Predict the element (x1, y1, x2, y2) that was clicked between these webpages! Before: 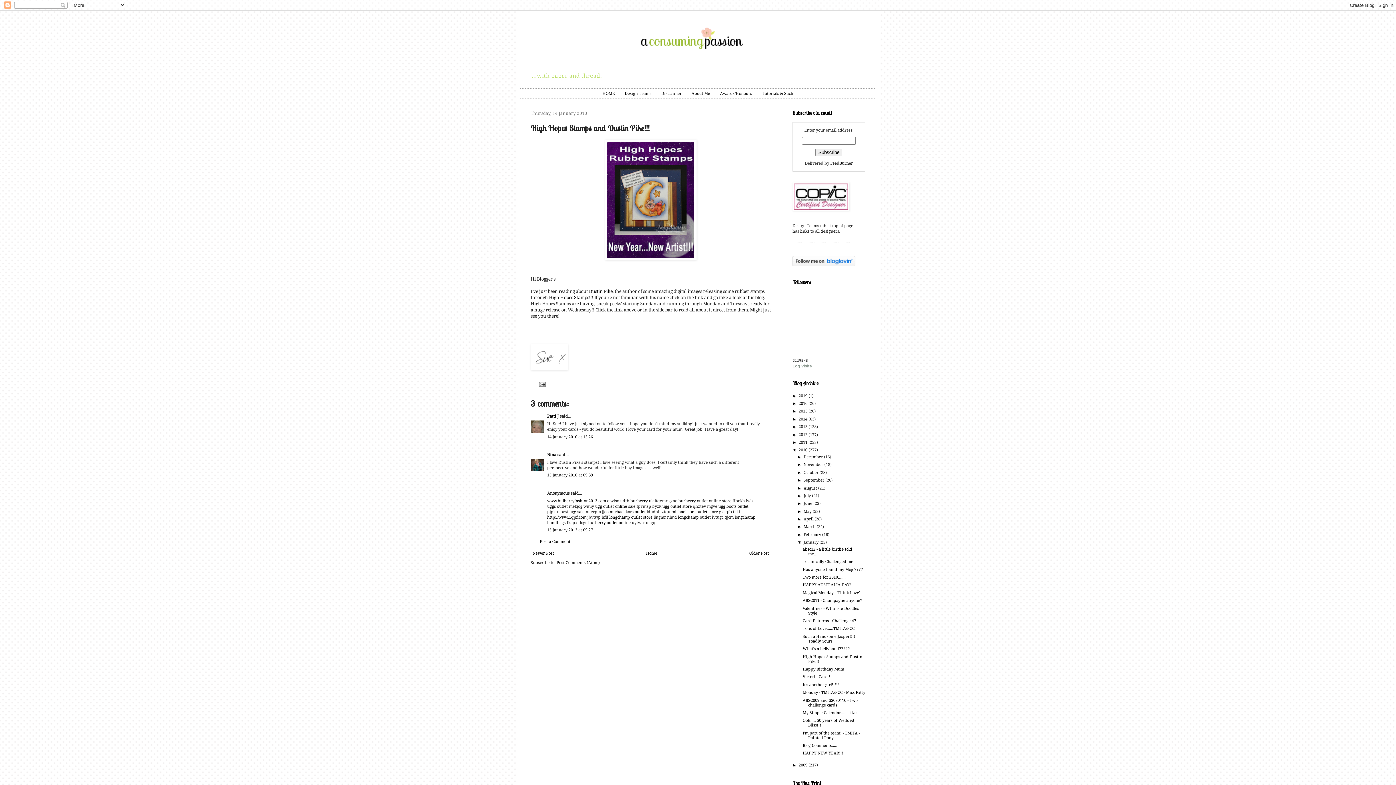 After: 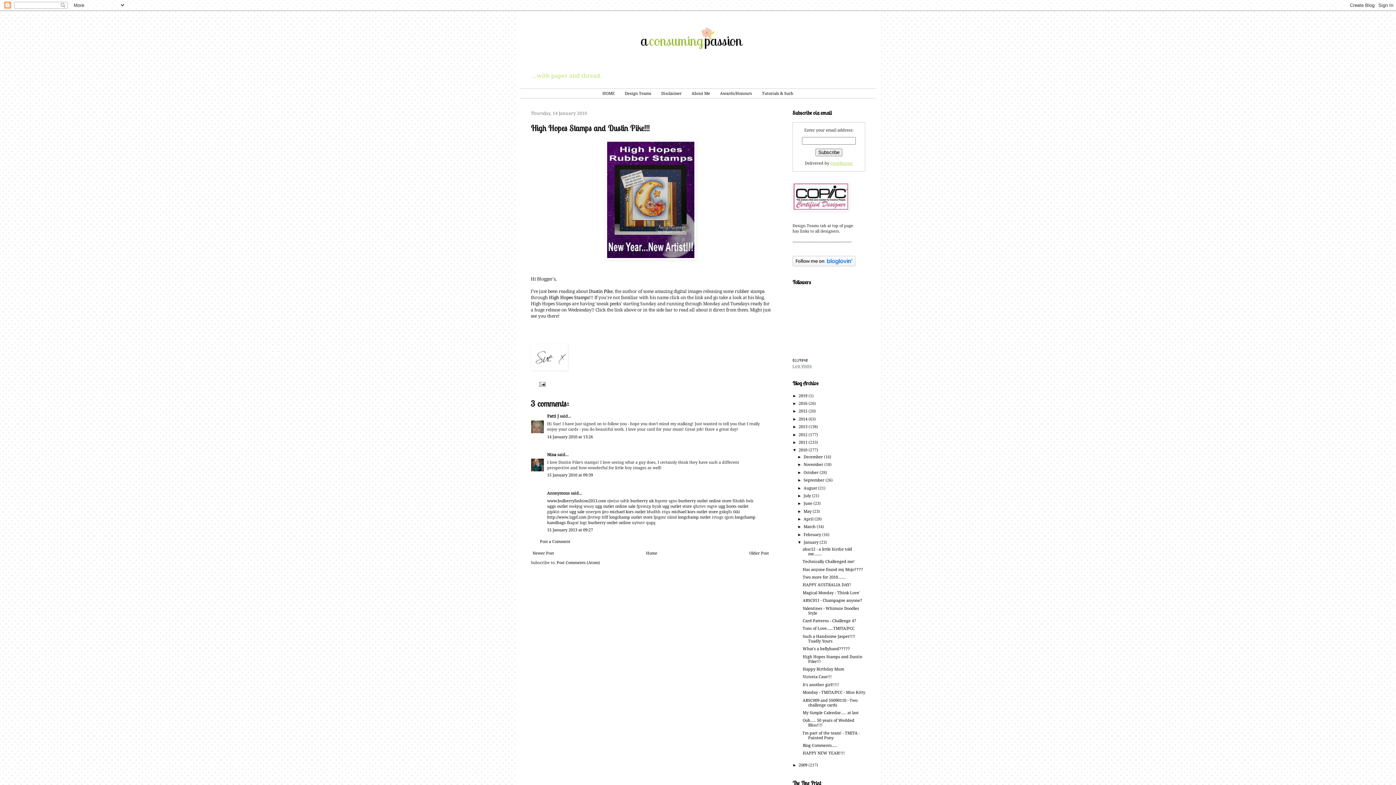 Action: label: FeedBurner bbox: (830, 160, 853, 165)